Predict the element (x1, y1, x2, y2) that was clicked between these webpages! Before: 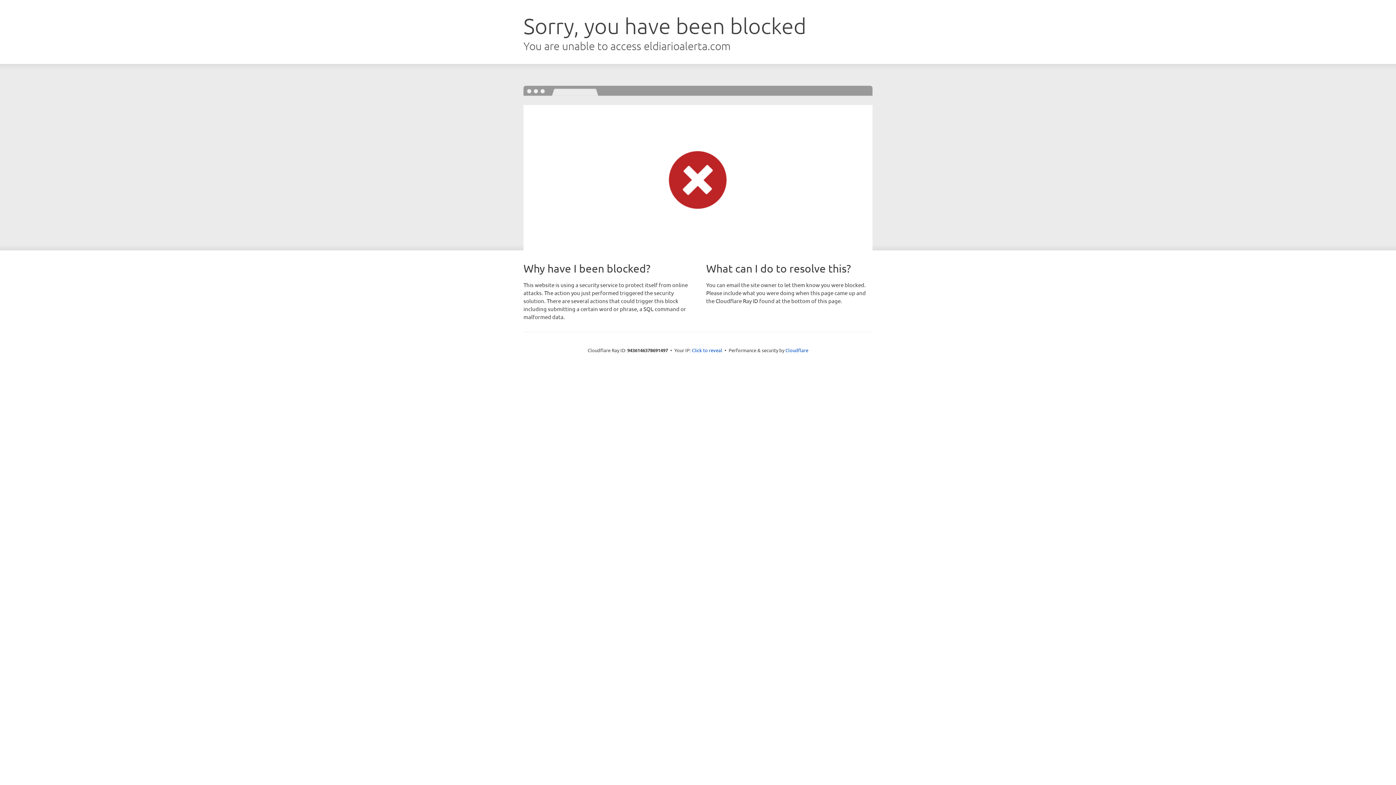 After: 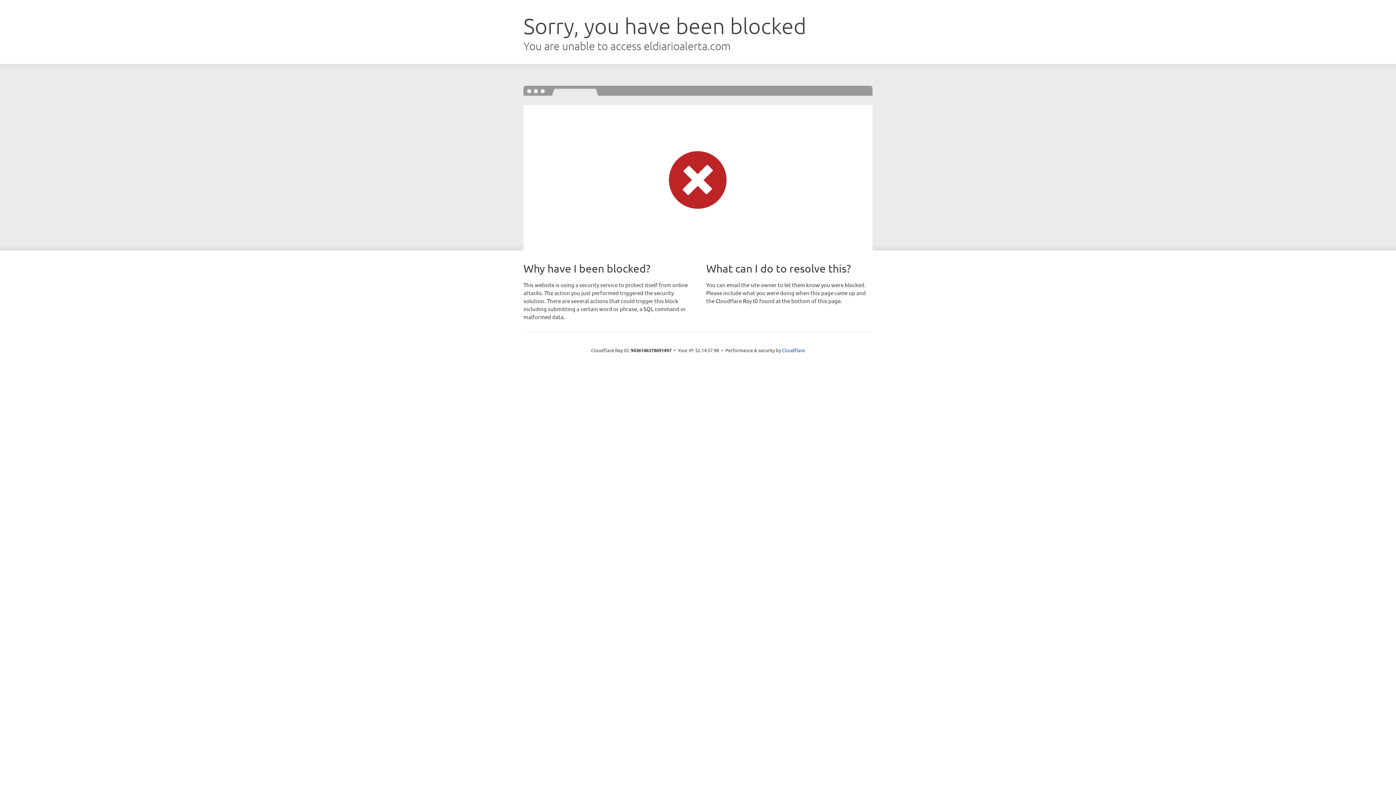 Action: bbox: (692, 346, 722, 353) label: Click to reveal